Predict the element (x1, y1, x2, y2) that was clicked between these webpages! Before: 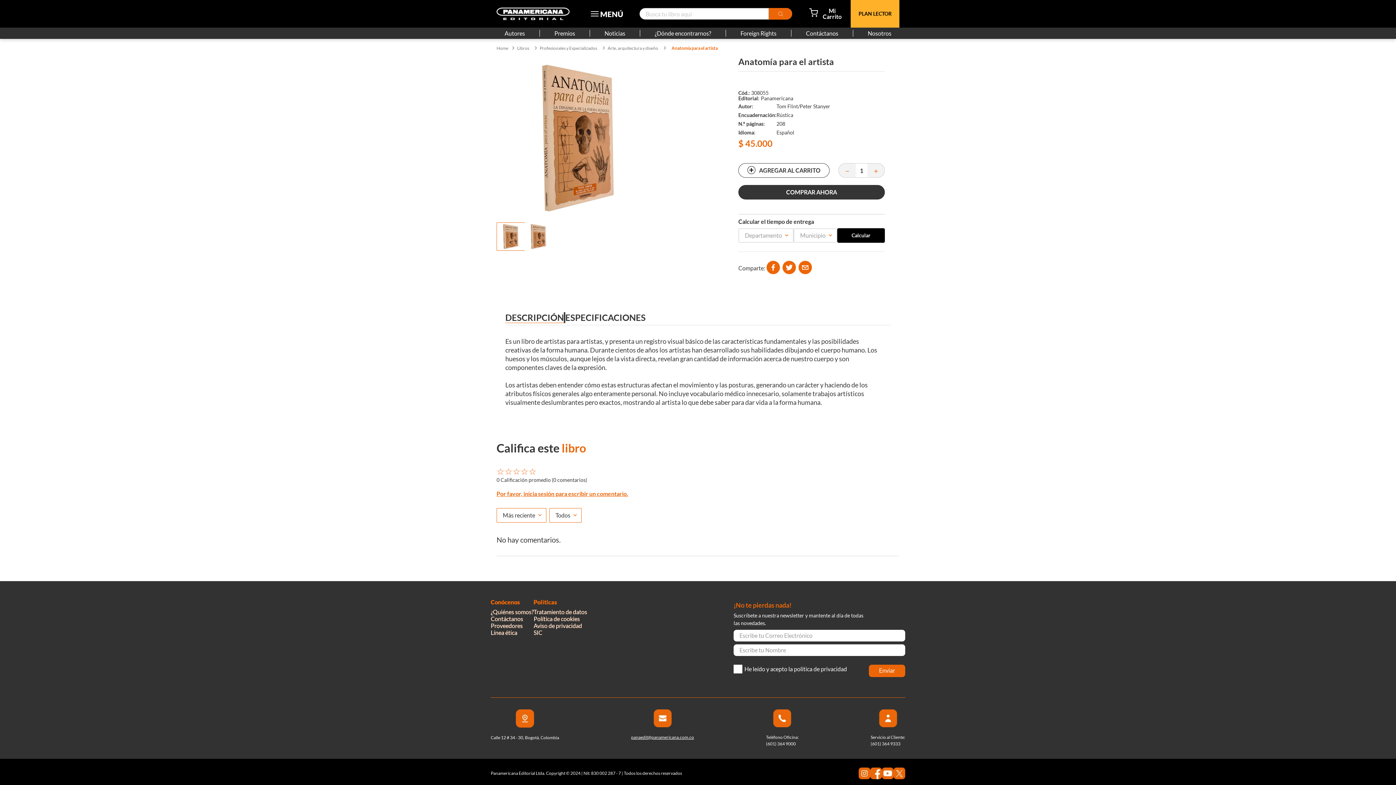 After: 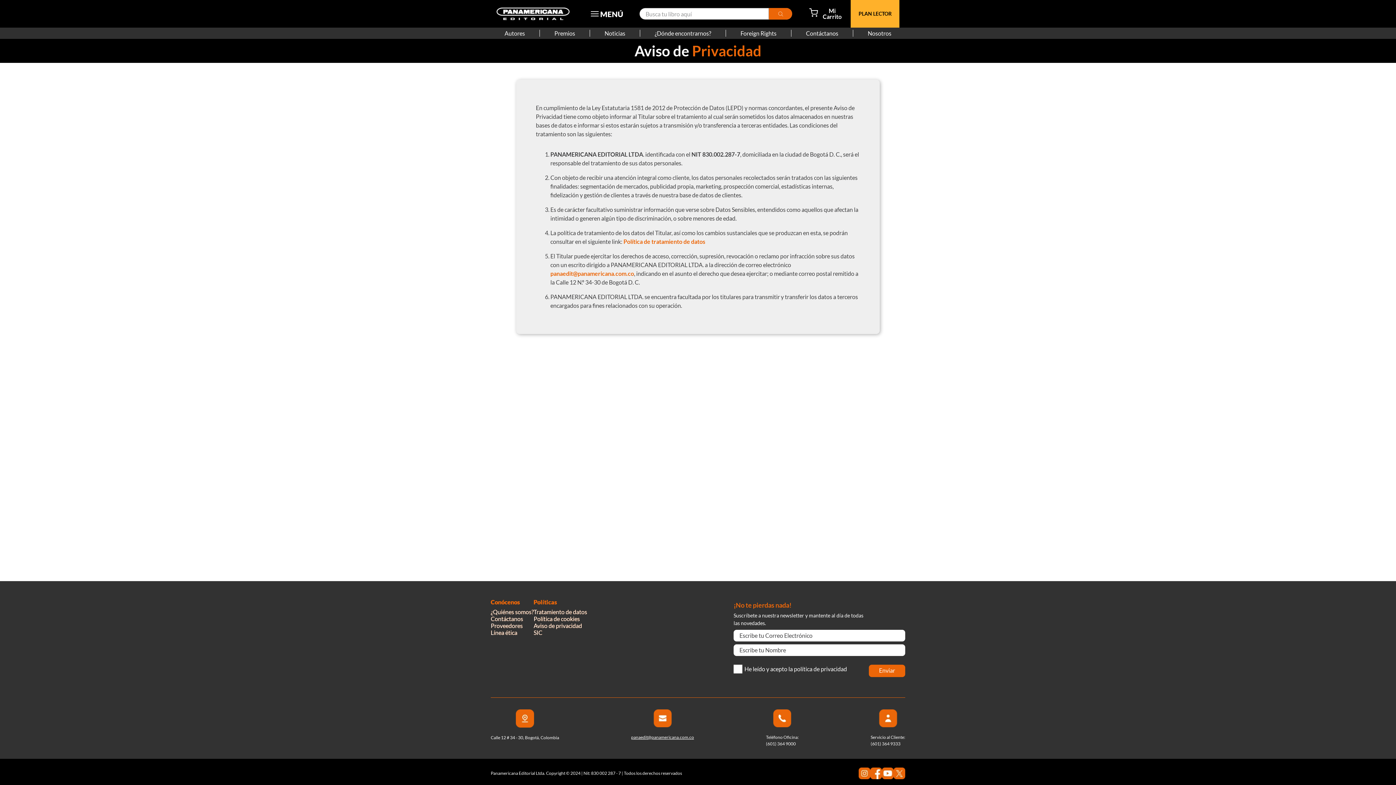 Action: label: Aviso de privacidad bbox: (533, 622, 587, 629)